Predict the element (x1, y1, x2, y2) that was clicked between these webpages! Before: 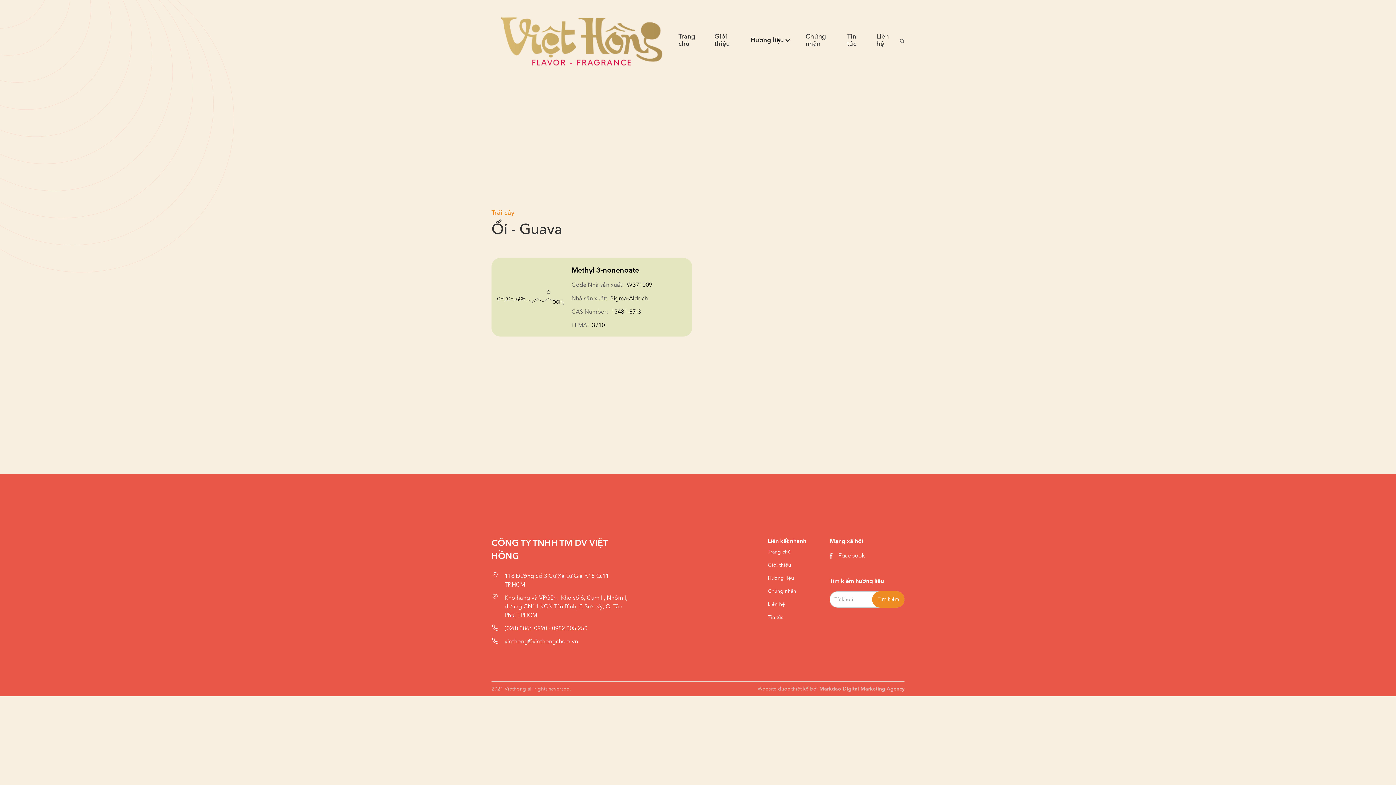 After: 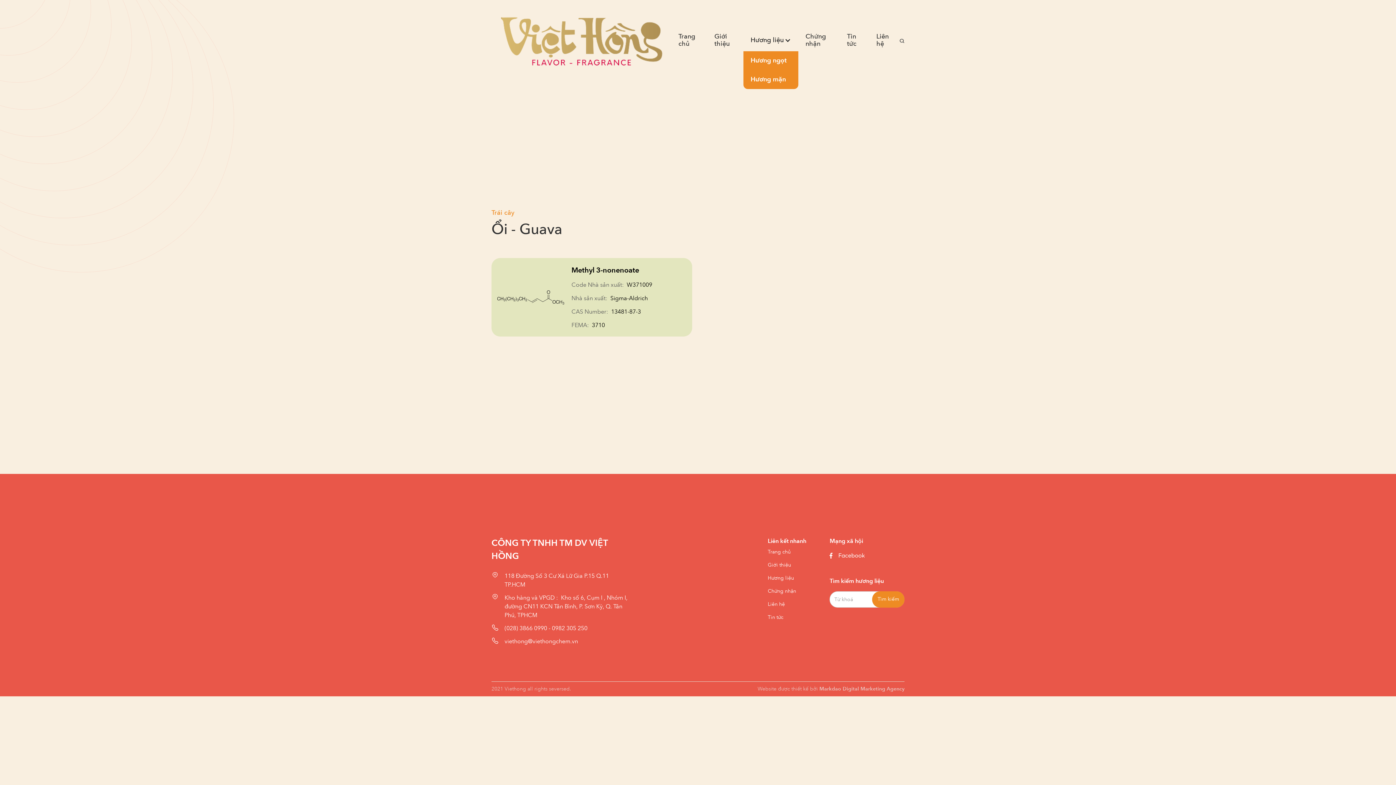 Action: bbox: (743, 29, 798, 51) label: Hương liệu